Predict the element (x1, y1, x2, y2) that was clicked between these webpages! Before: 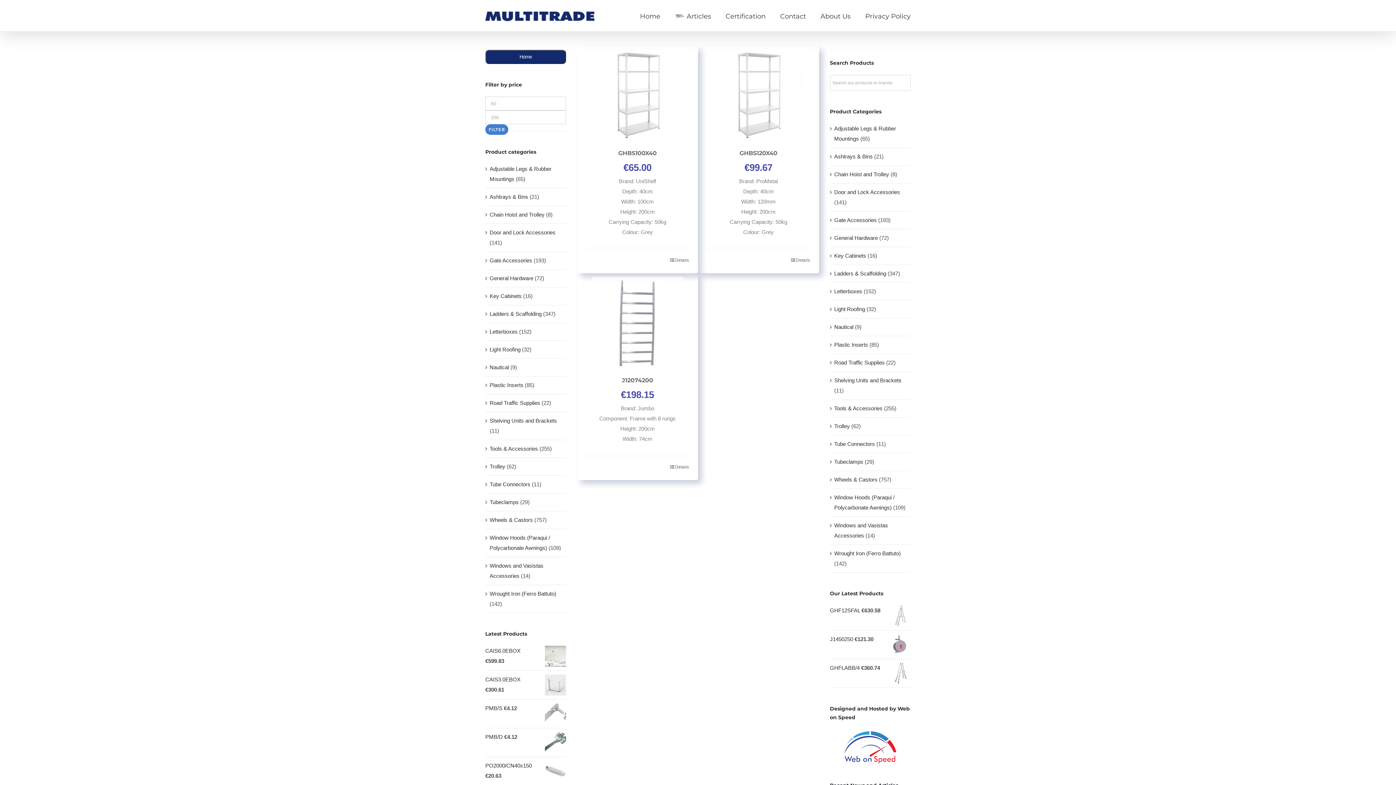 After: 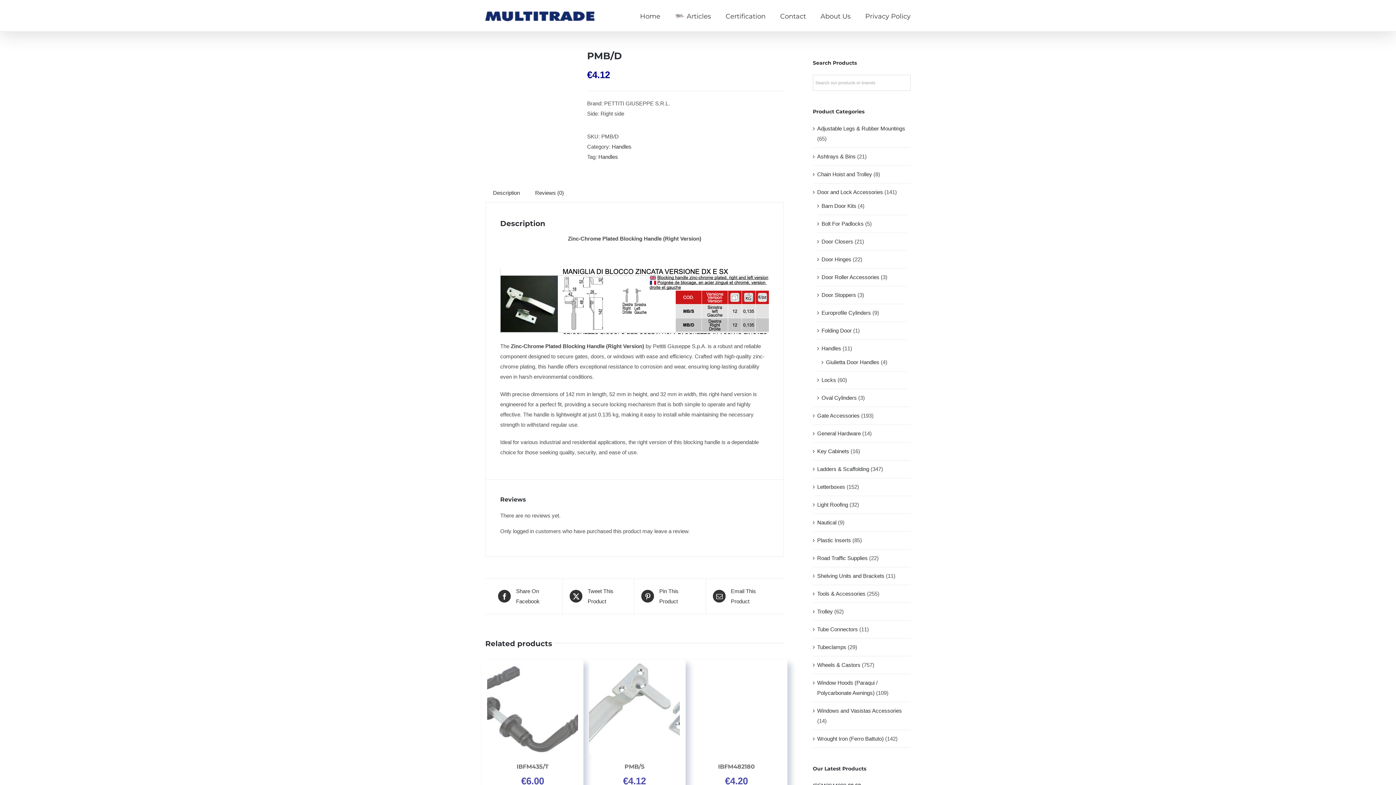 Action: label: PMB/D  bbox: (485, 734, 504, 740)